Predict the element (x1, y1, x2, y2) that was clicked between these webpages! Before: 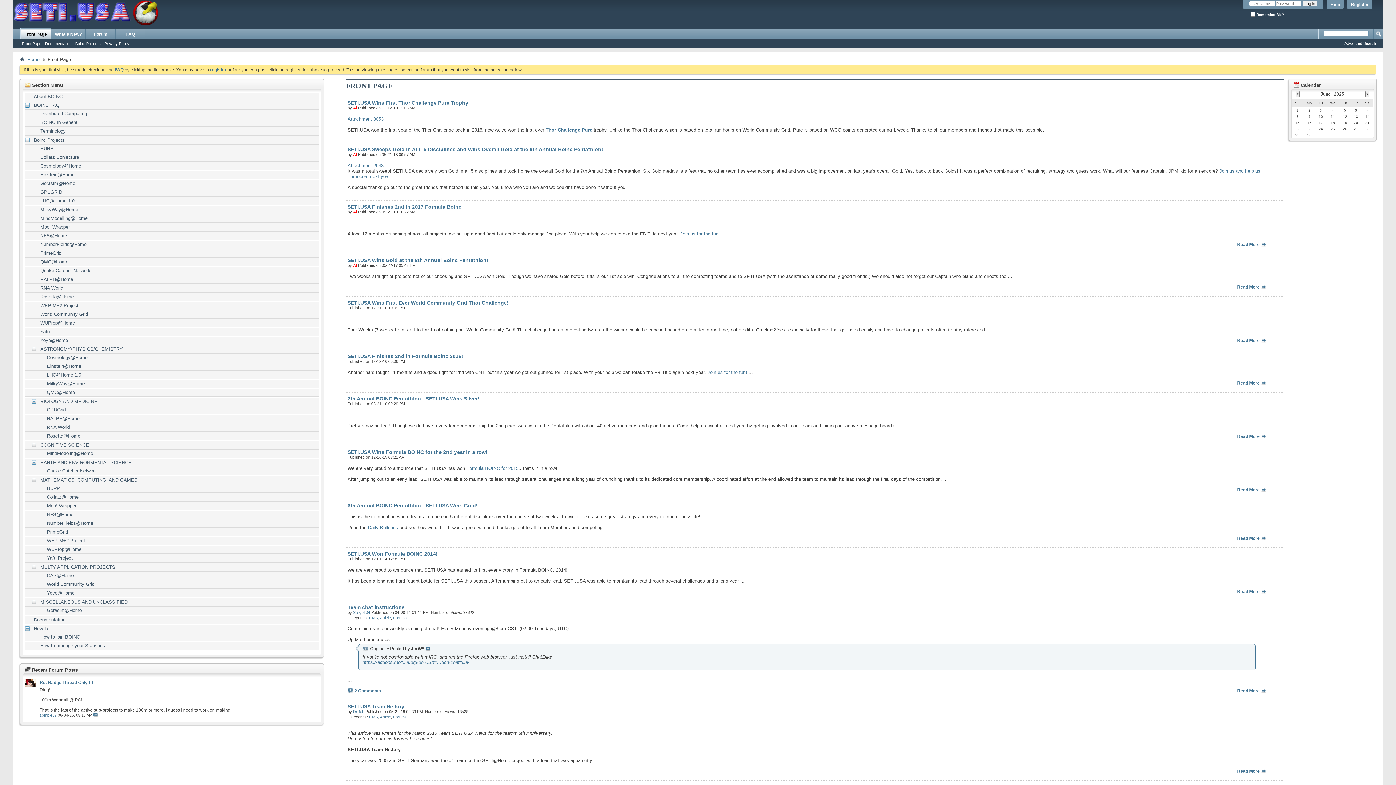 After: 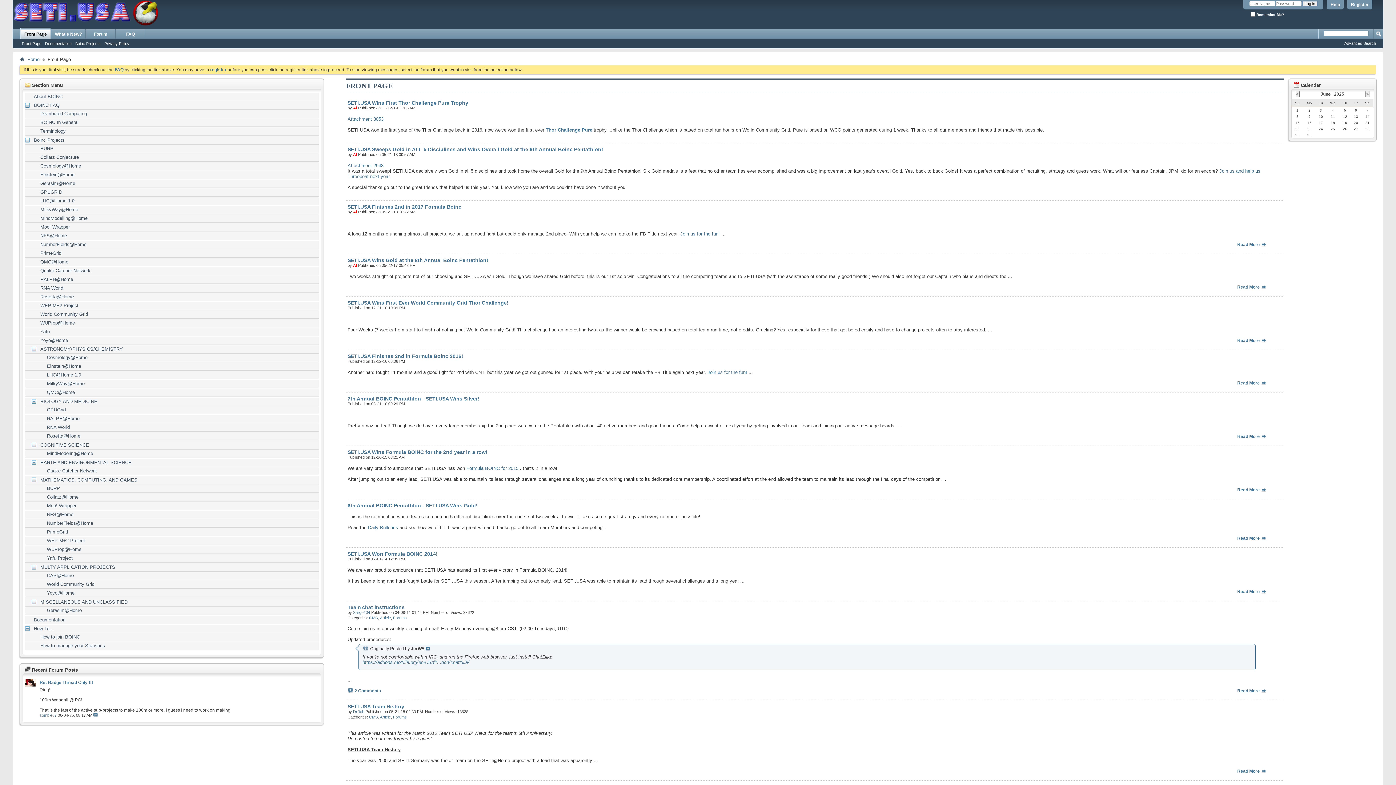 Action: bbox: (38, 414, 44, 422) label:  